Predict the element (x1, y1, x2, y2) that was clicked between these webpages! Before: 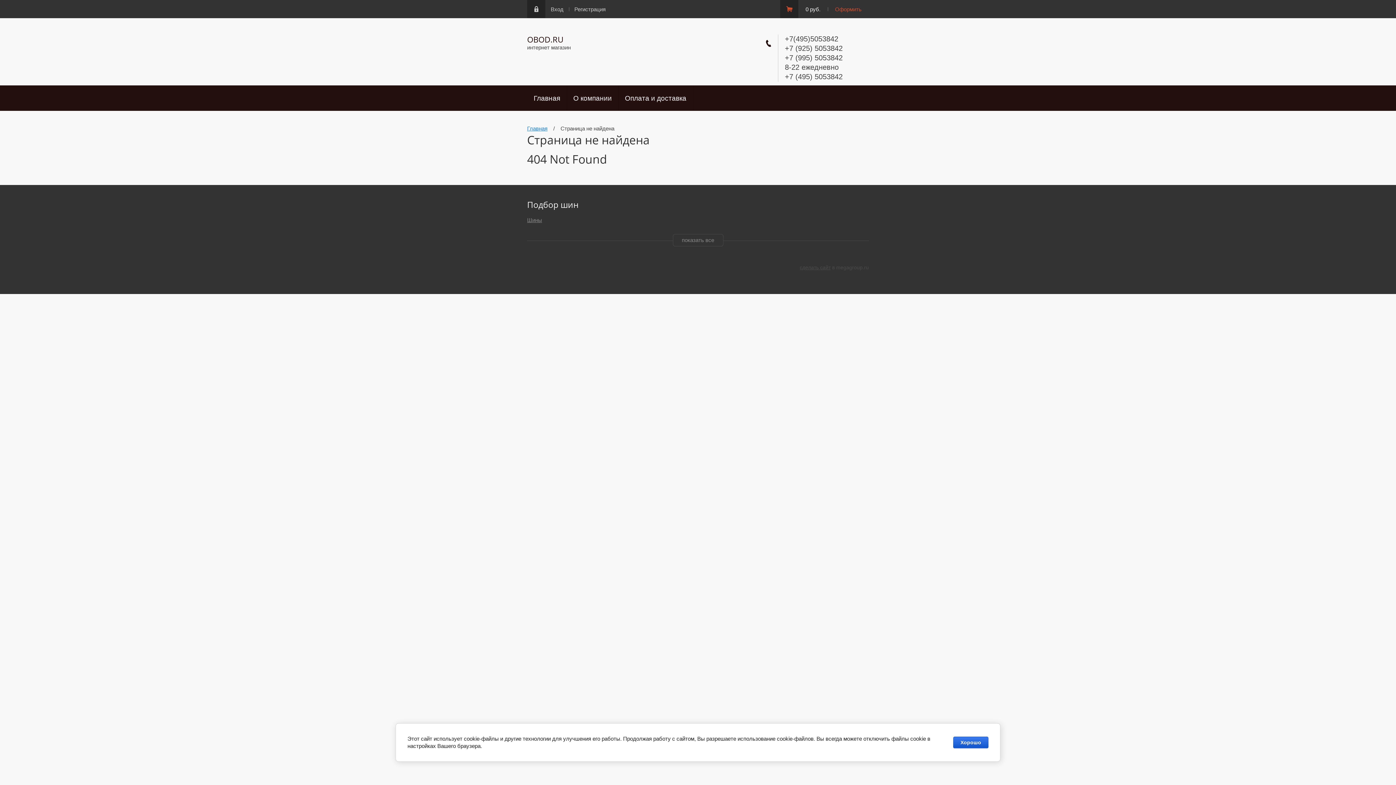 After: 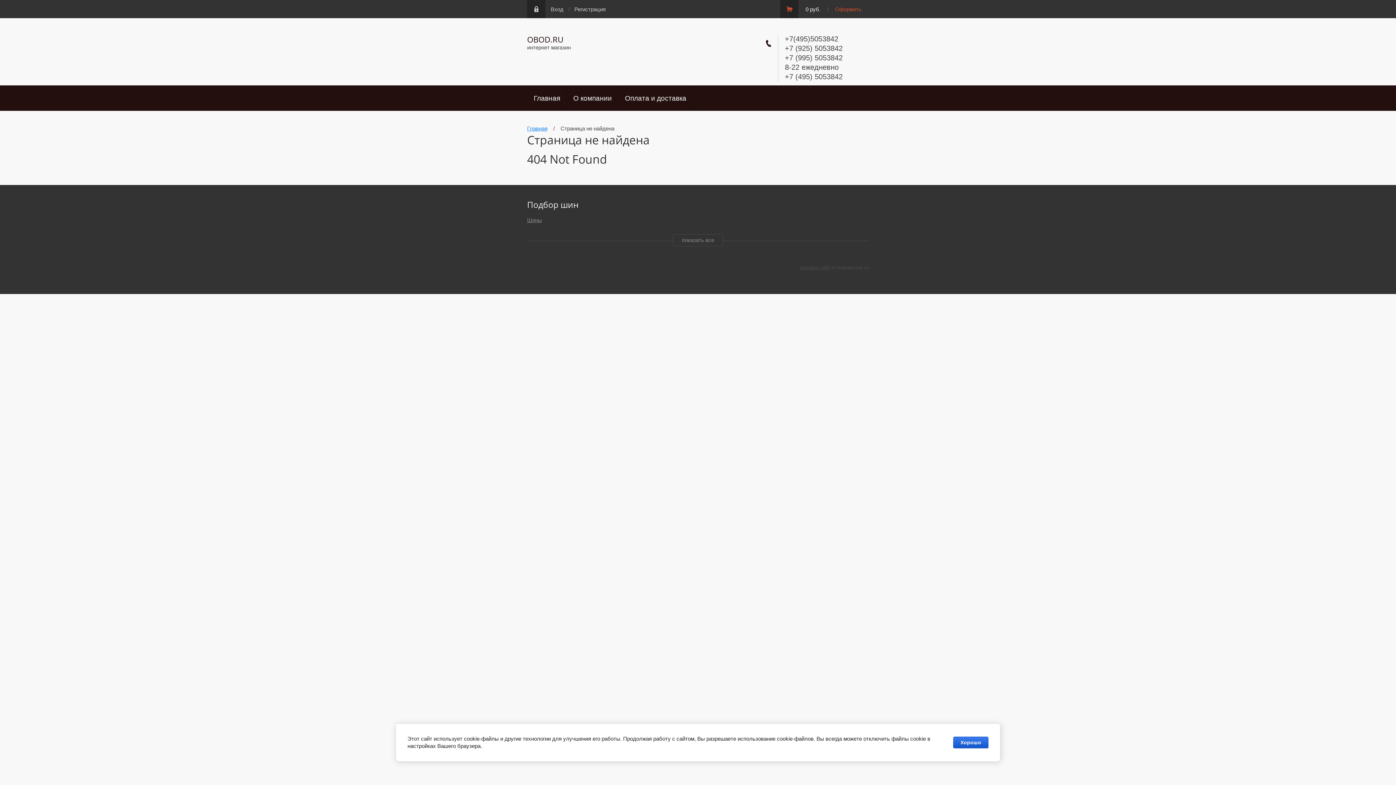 Action: bbox: (785, 44, 842, 52) label: +7 (925) 5053842